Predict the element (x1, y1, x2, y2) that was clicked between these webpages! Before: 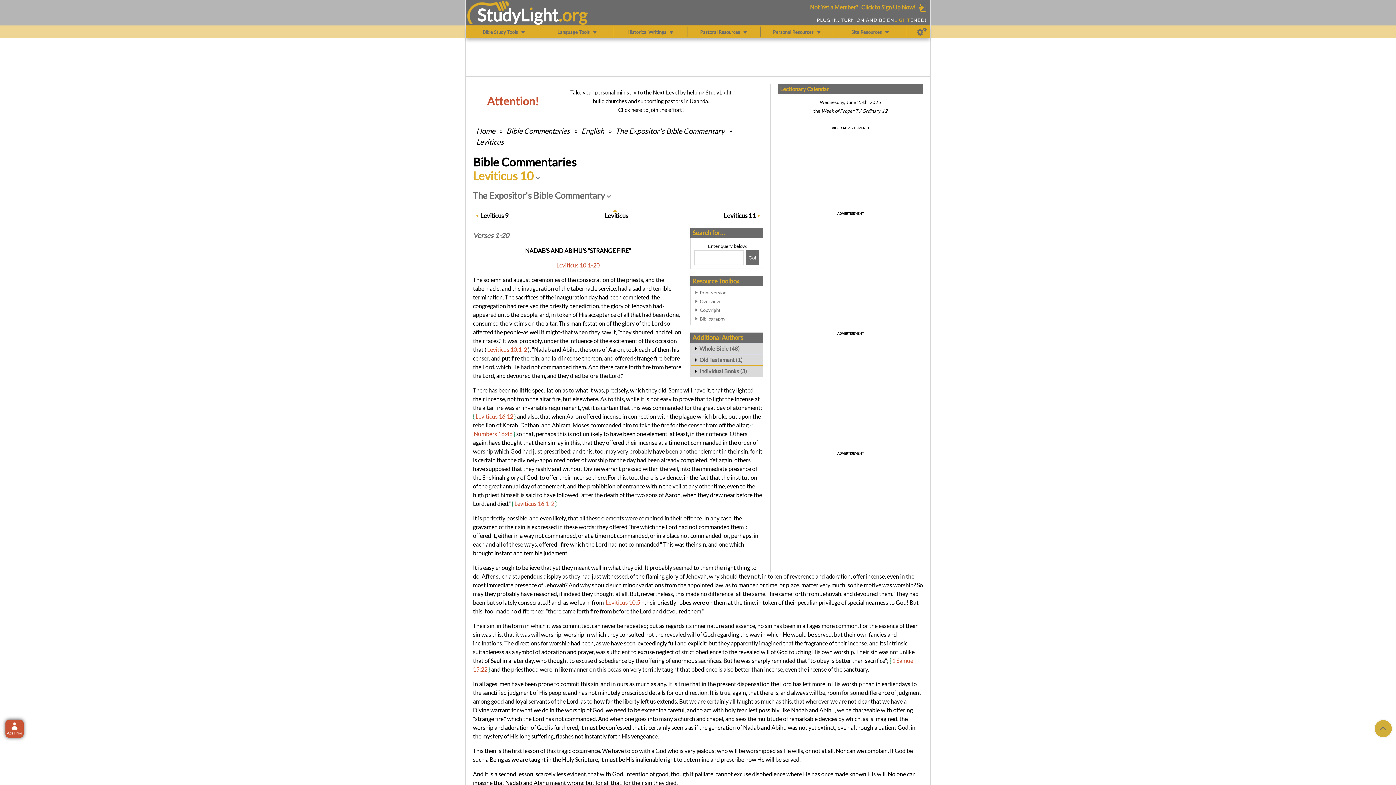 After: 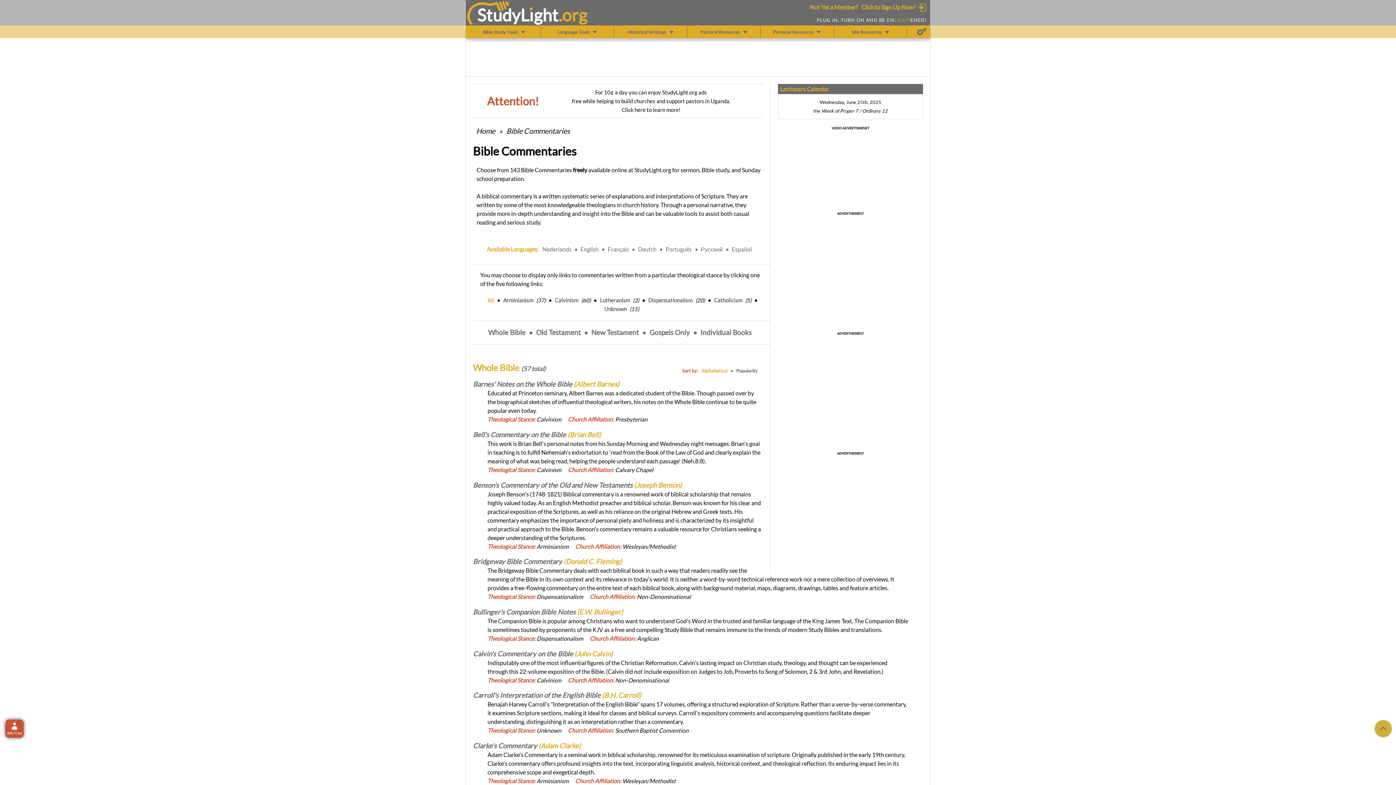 Action: label: English bbox: (580, 126, 605, 135)